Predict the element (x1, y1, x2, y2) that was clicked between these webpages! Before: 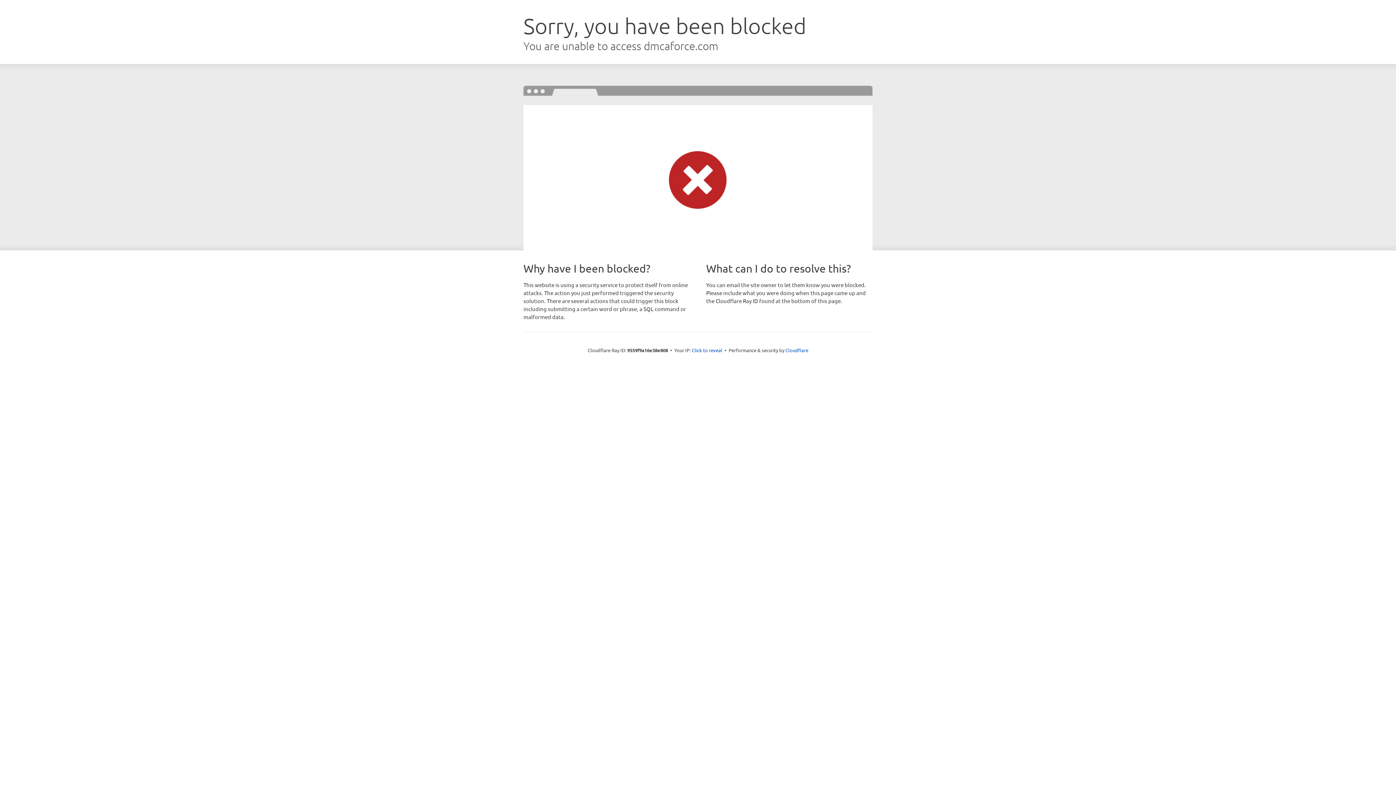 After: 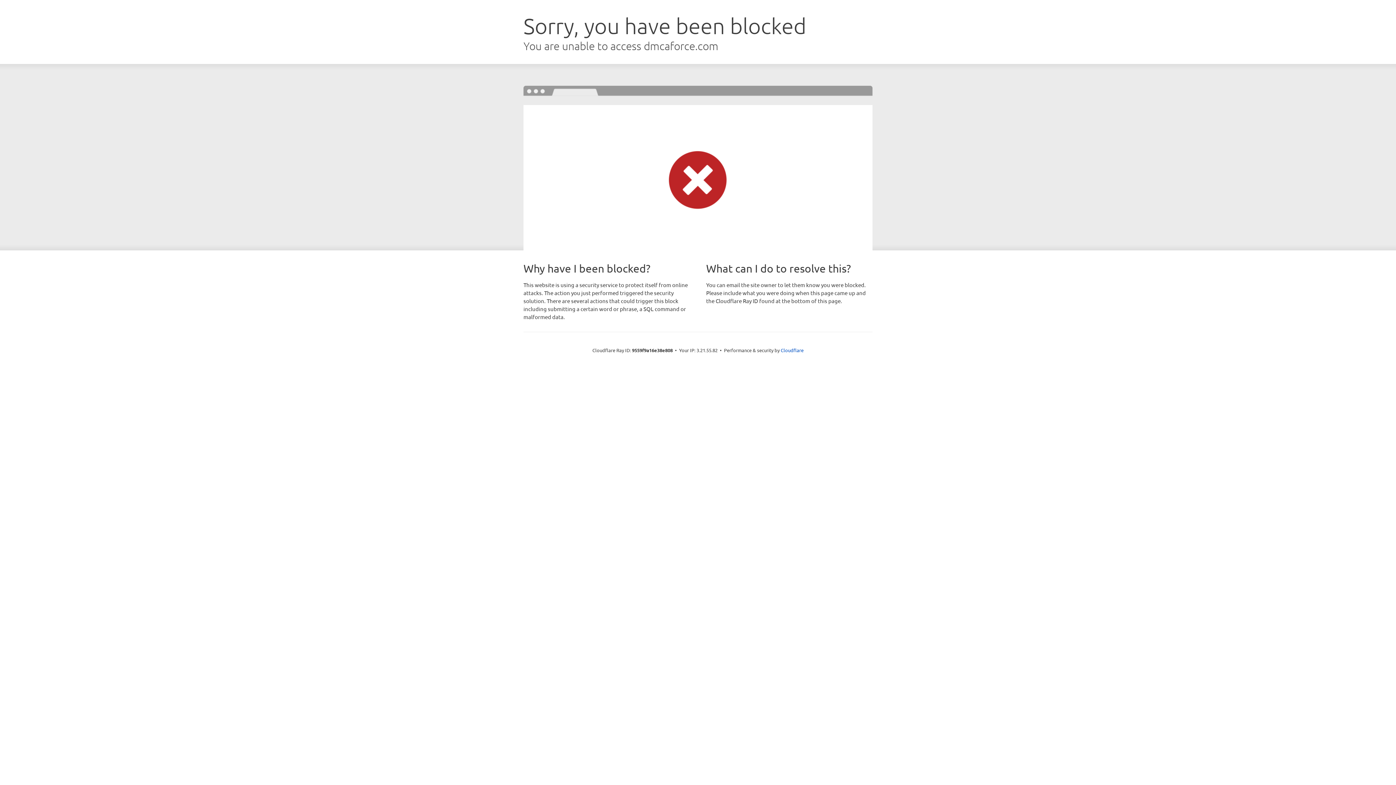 Action: bbox: (692, 346, 722, 353) label: Click to reveal